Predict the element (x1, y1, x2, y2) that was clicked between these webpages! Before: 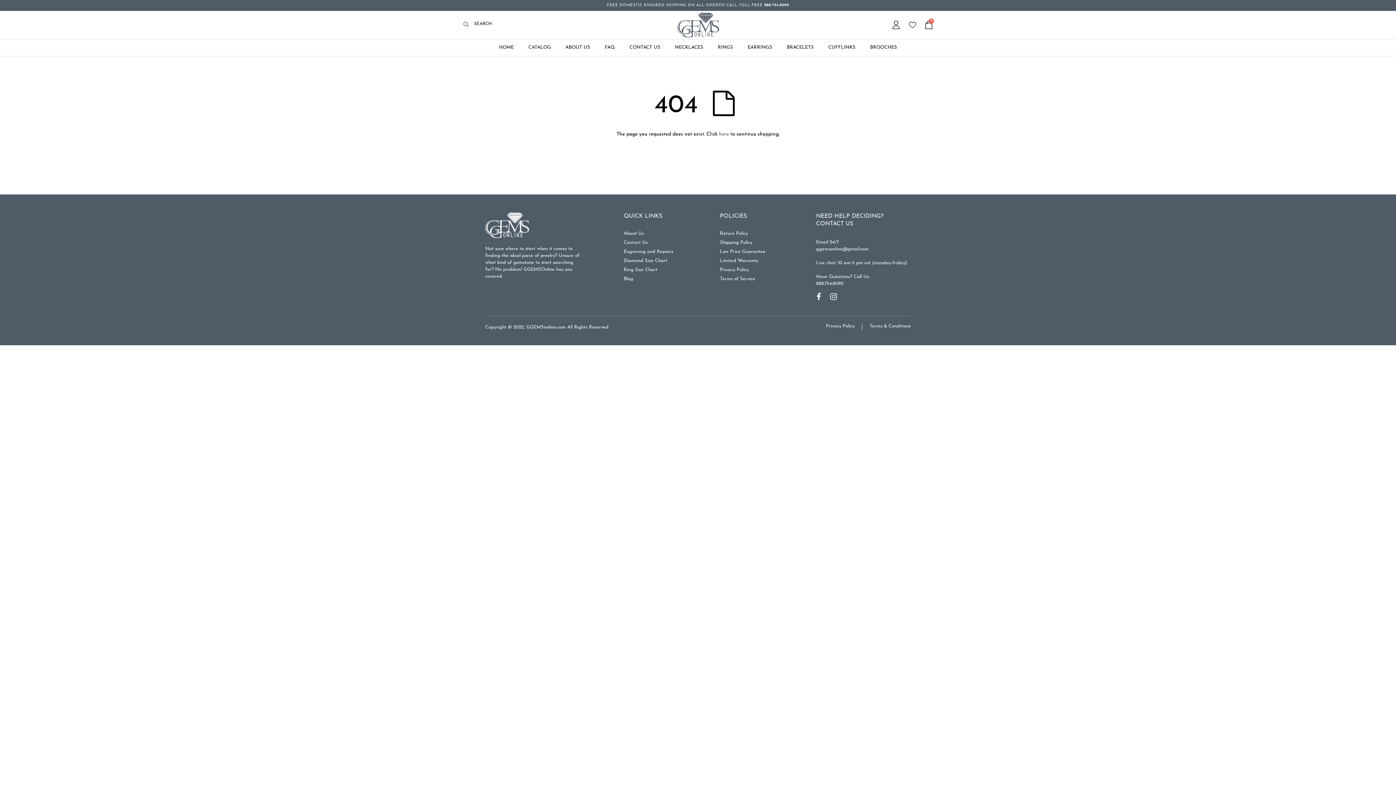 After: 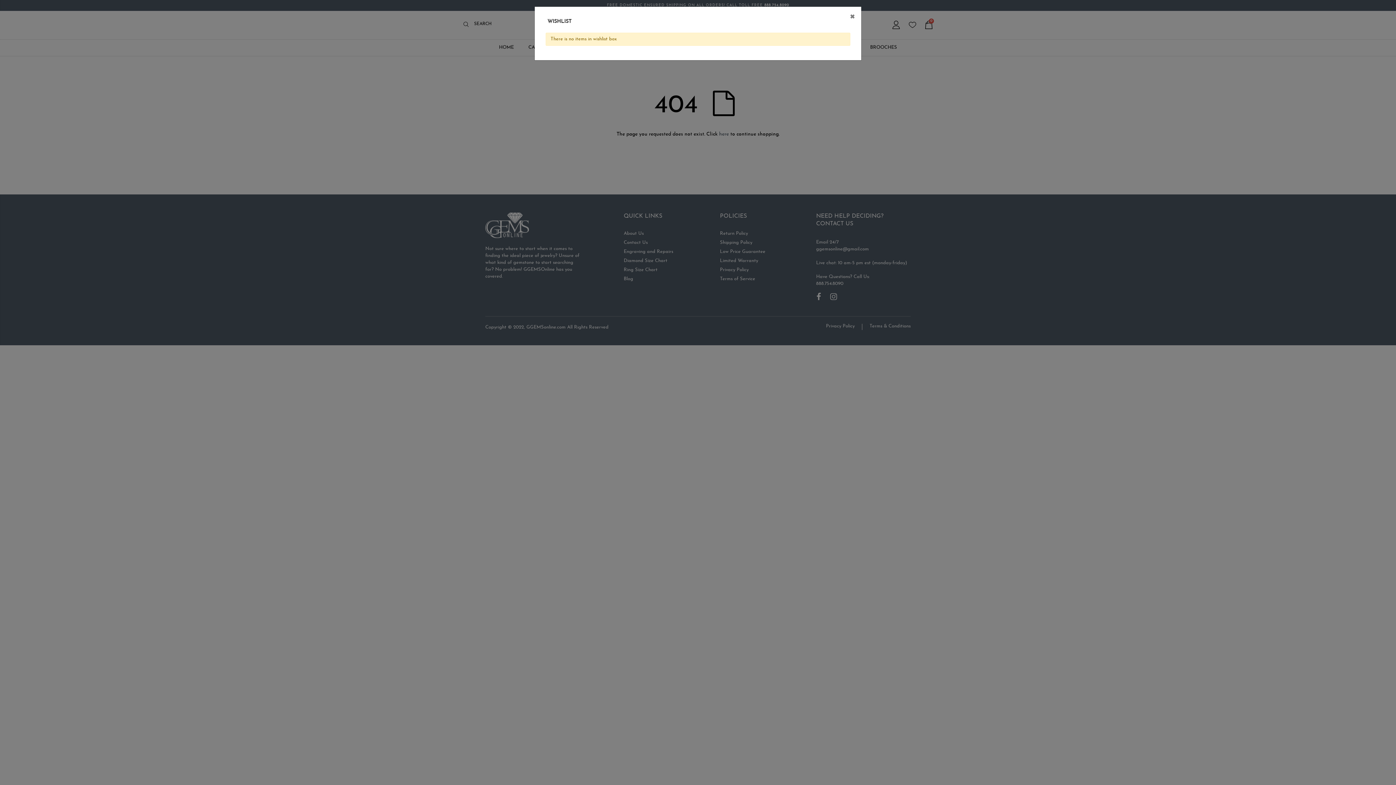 Action: bbox: (909, 22, 916, 27)